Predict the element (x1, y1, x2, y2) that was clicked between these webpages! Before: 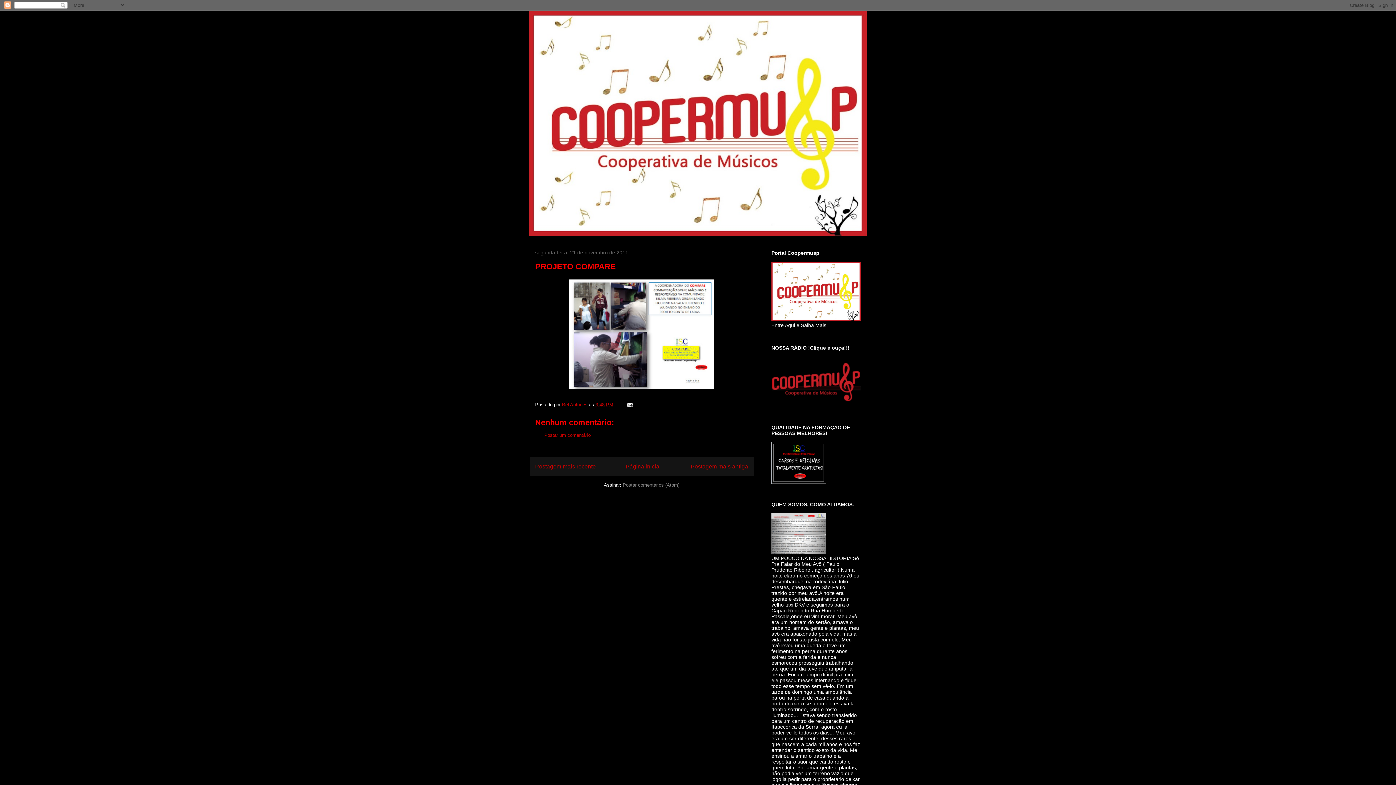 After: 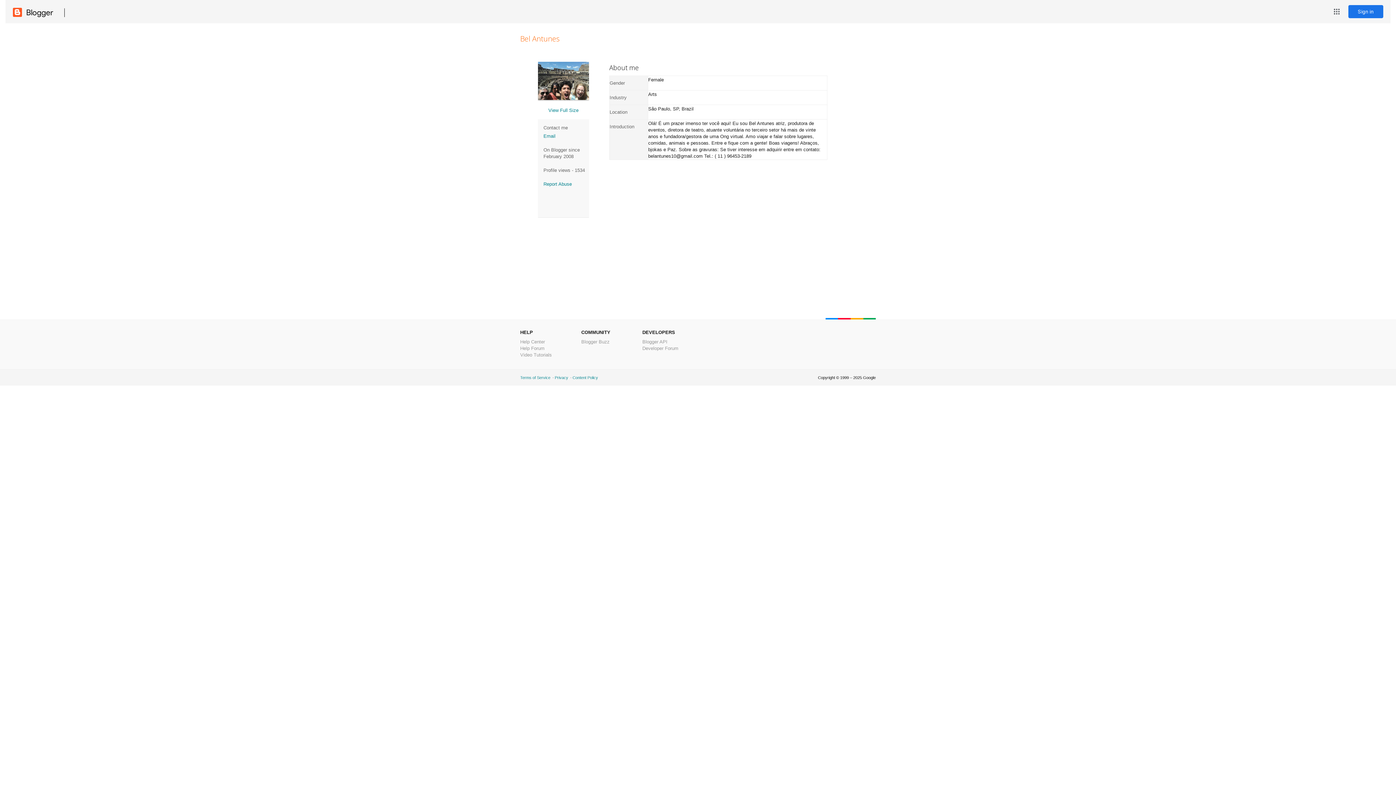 Action: label: Bel Antunes  bbox: (562, 402, 589, 407)